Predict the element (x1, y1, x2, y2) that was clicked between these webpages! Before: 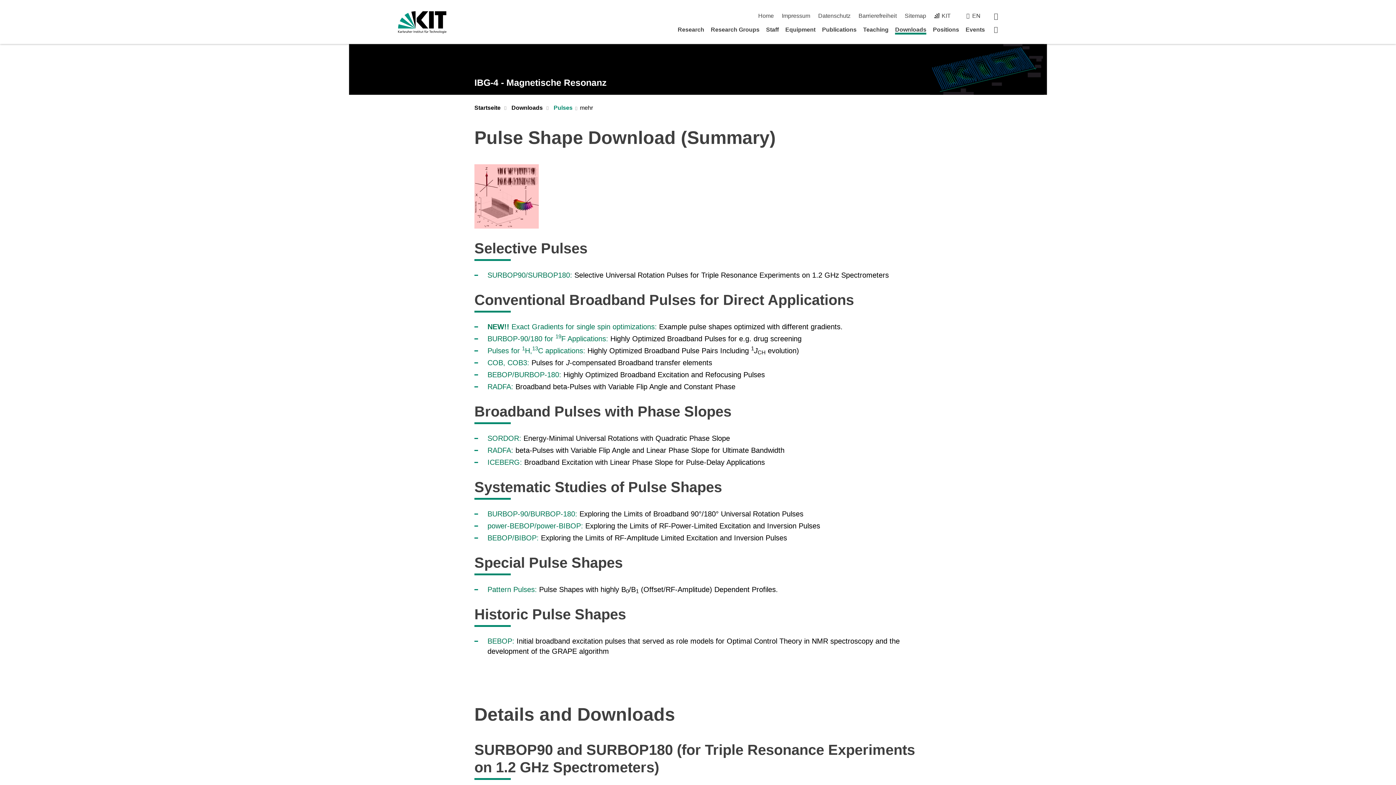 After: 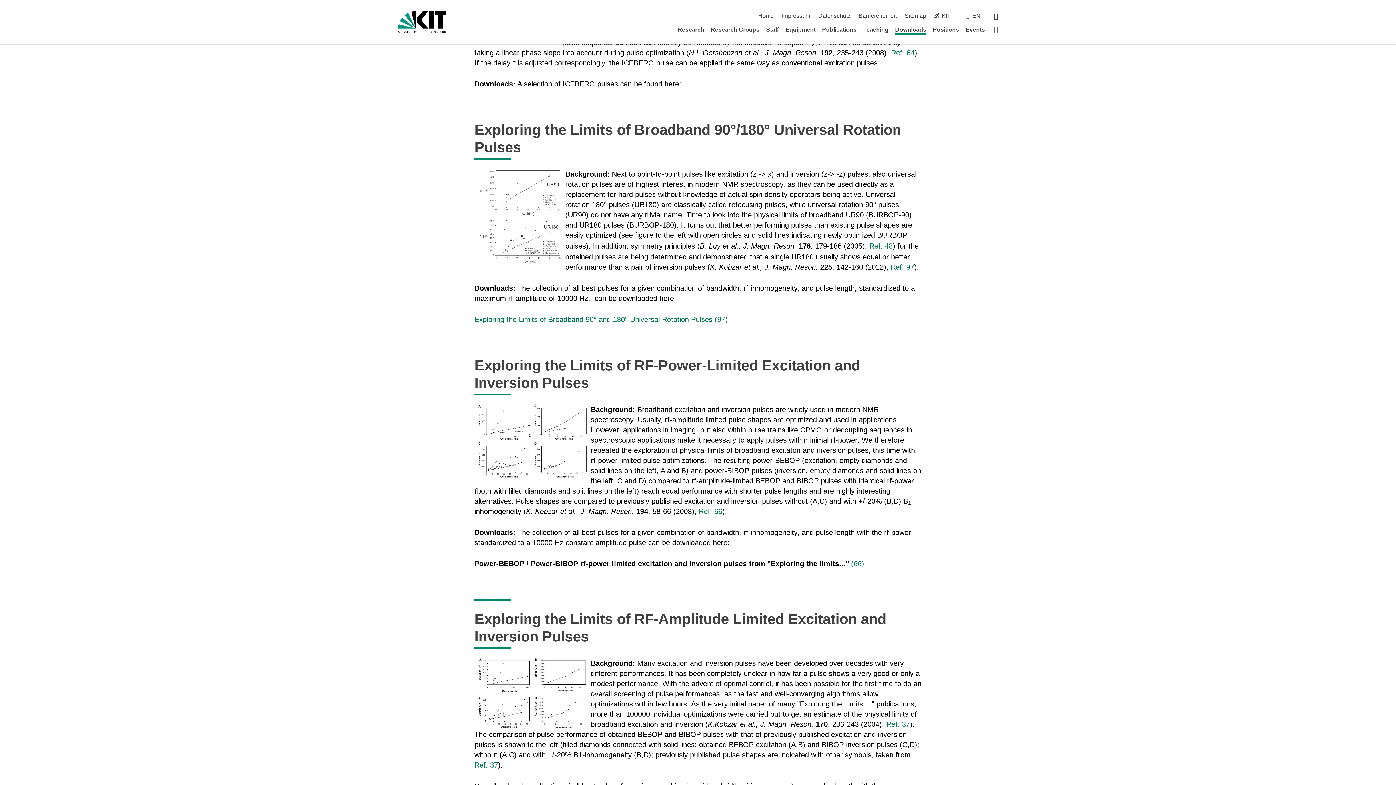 Action: bbox: (487, 510, 577, 518) label: BURBOP-90/BURBOP-180: